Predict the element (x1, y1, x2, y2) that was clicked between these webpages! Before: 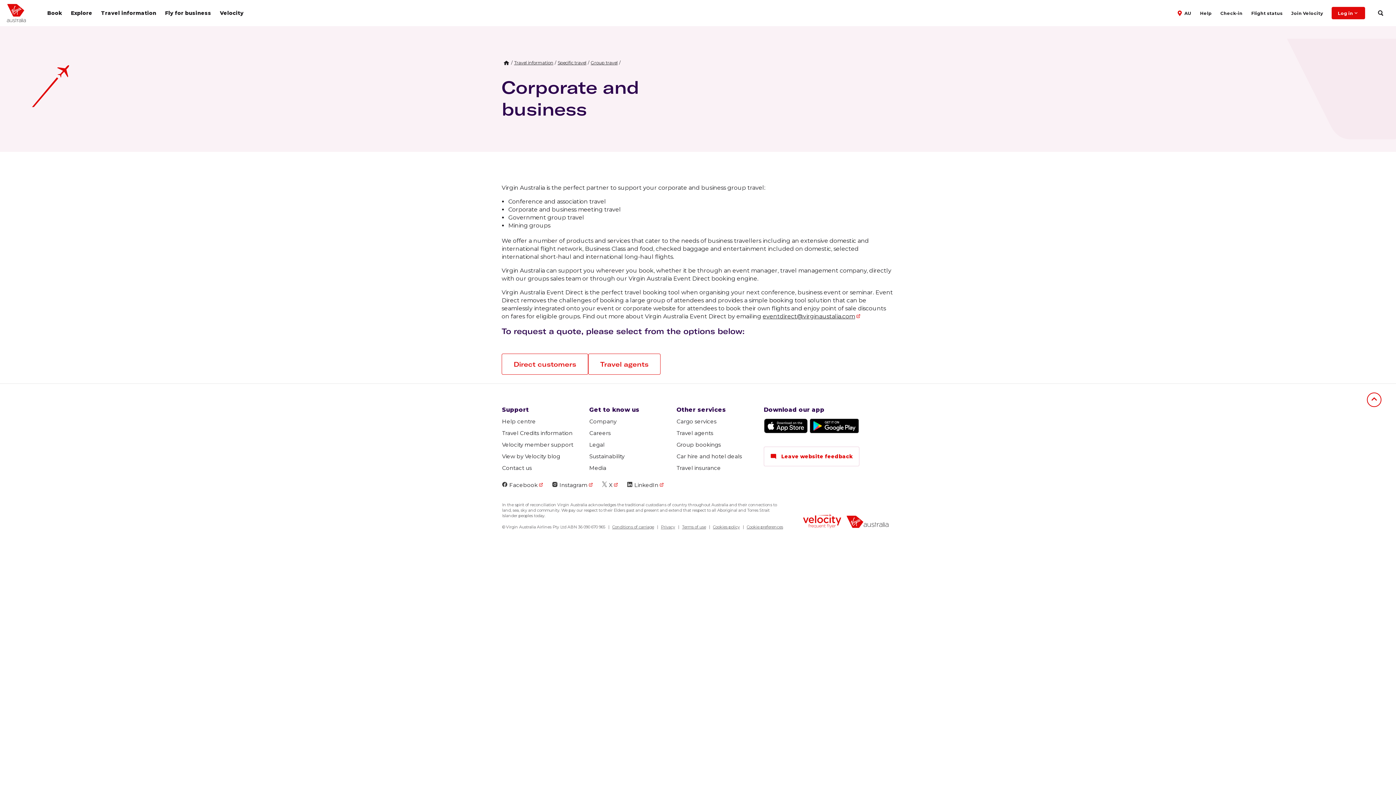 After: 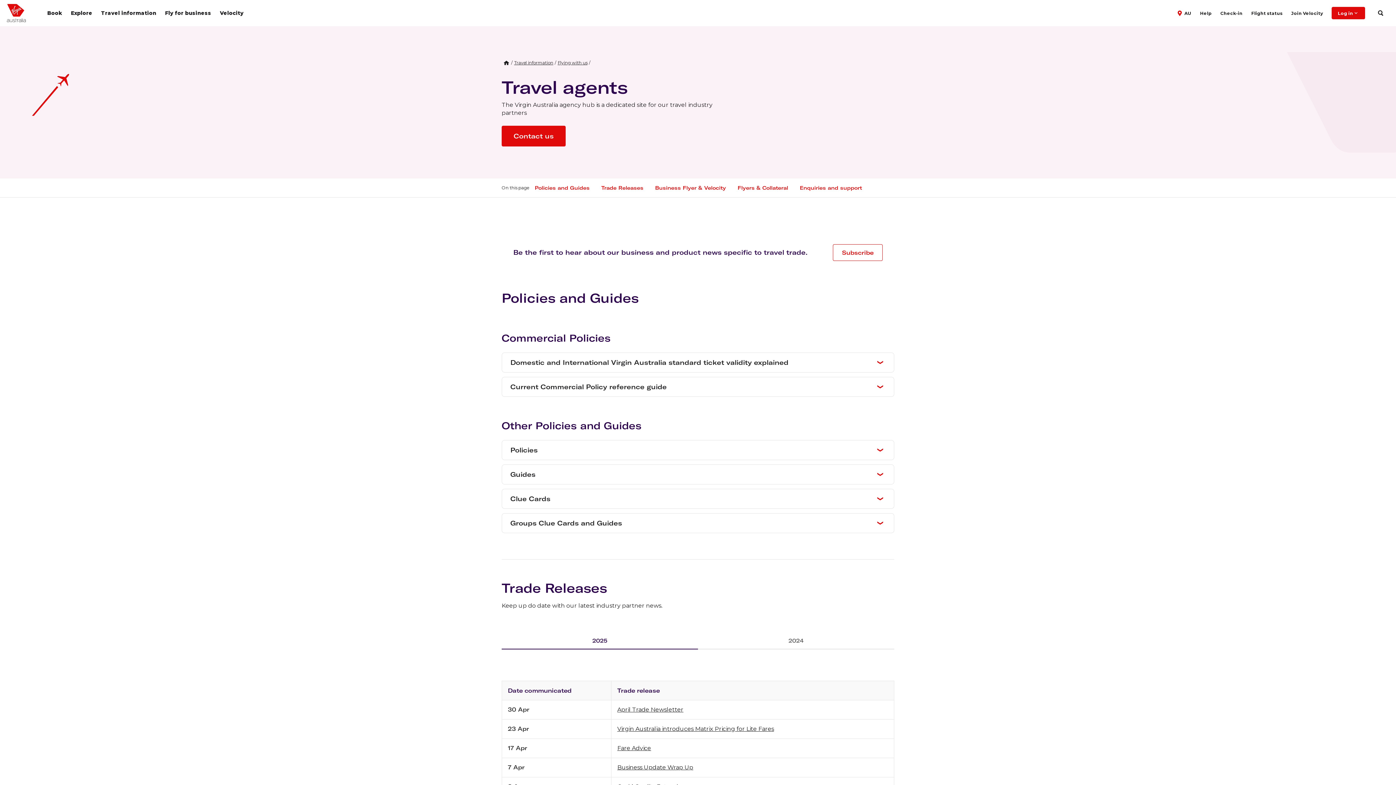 Action: label: Travel agents bbox: (676, 427, 713, 439)